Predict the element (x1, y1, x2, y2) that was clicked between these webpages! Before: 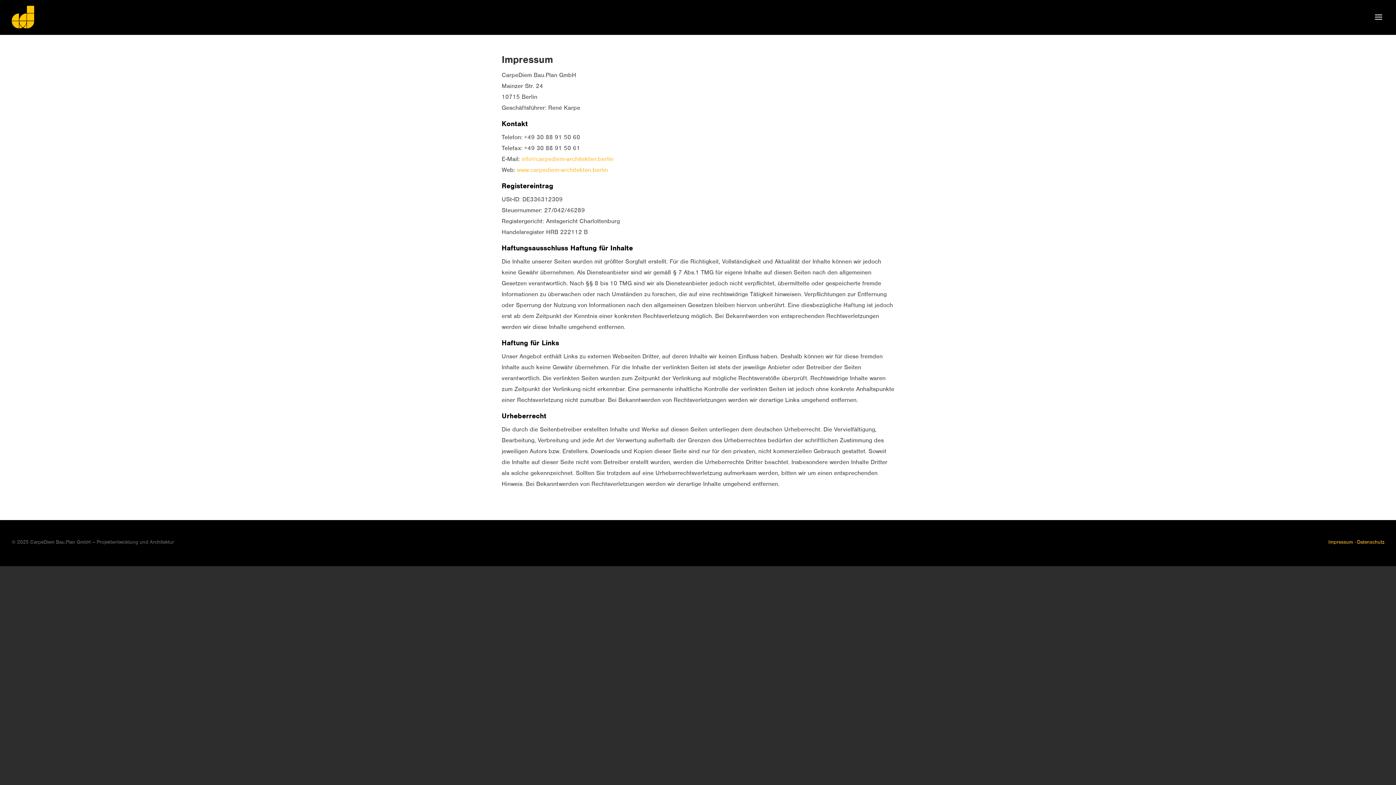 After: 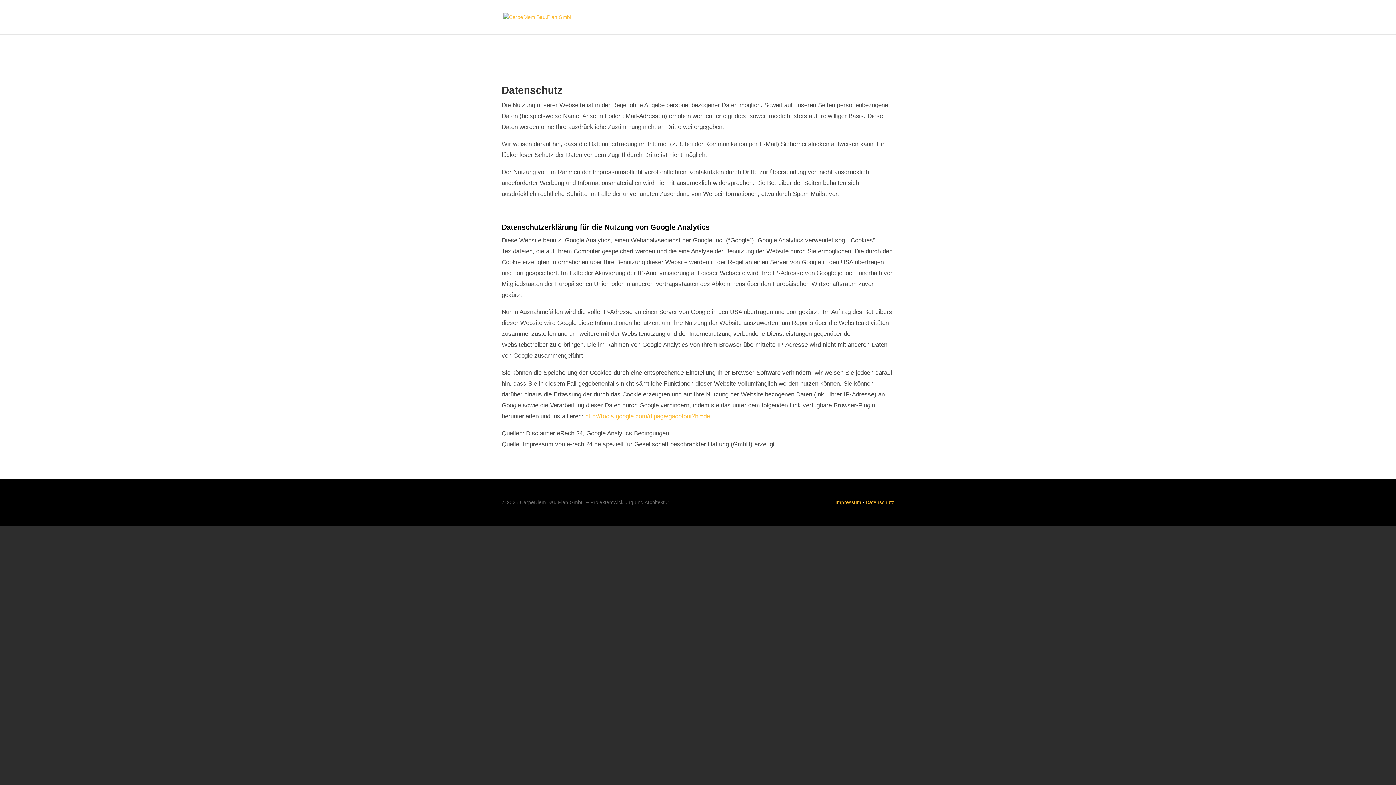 Action: label: Datenschutz bbox: (1357, 540, 1384, 545)